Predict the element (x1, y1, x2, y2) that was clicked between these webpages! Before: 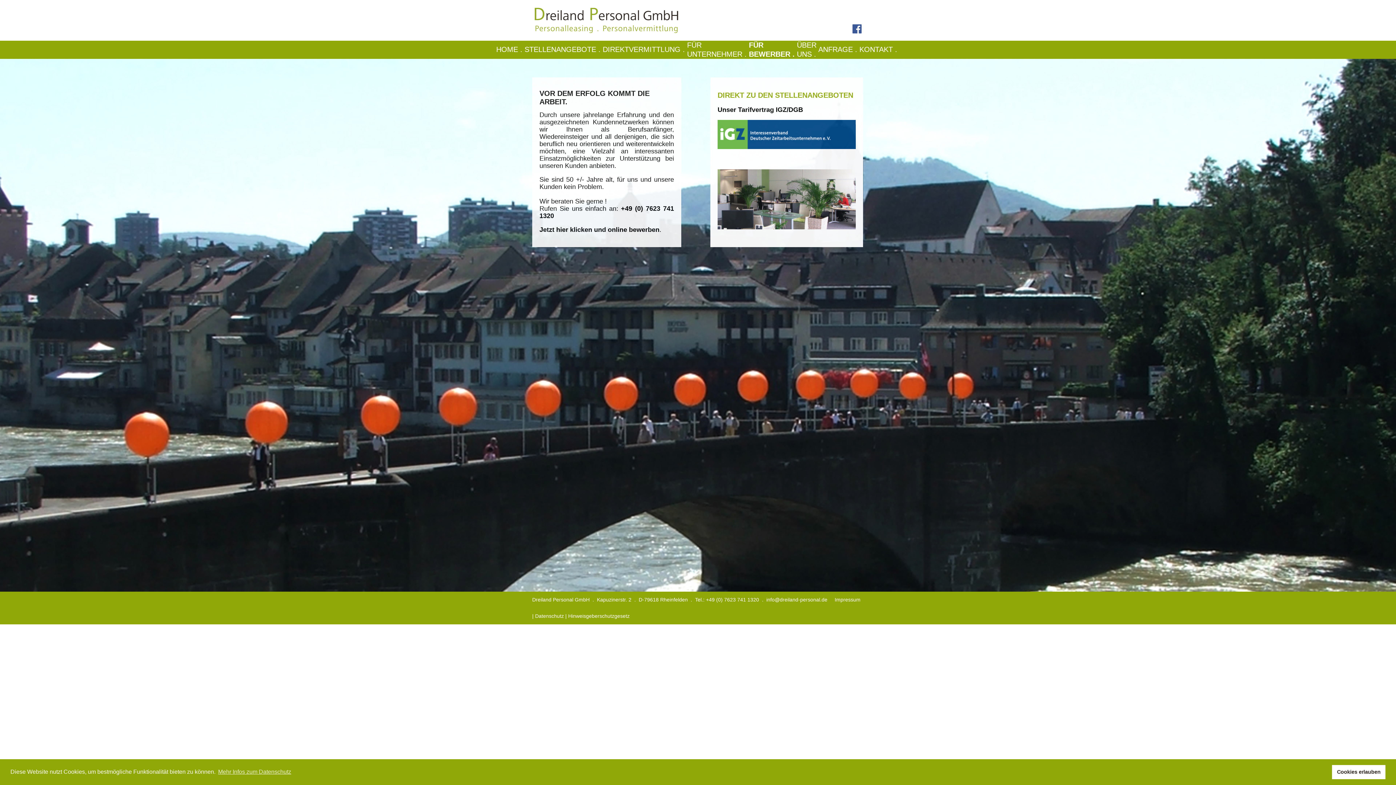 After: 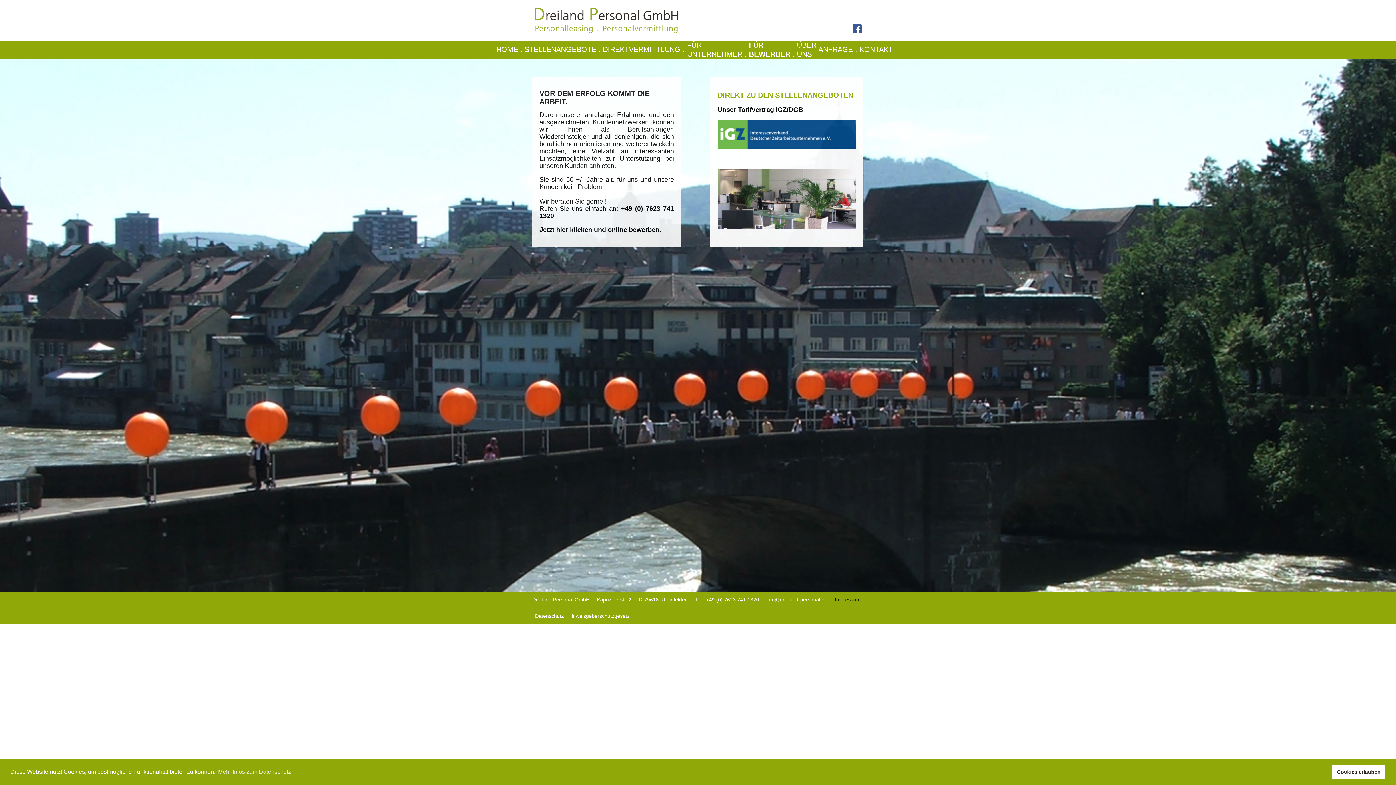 Action: bbox: (834, 597, 860, 602) label: Impressum